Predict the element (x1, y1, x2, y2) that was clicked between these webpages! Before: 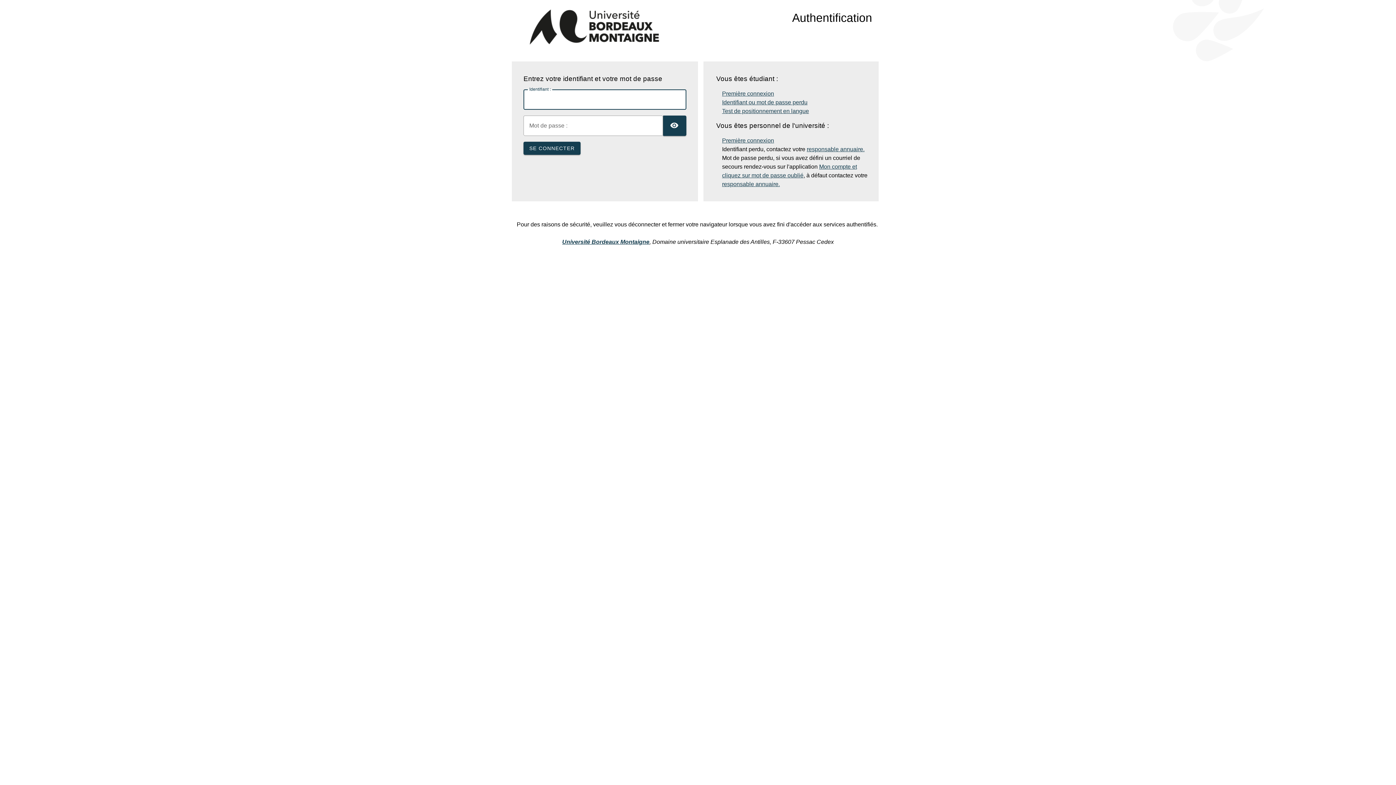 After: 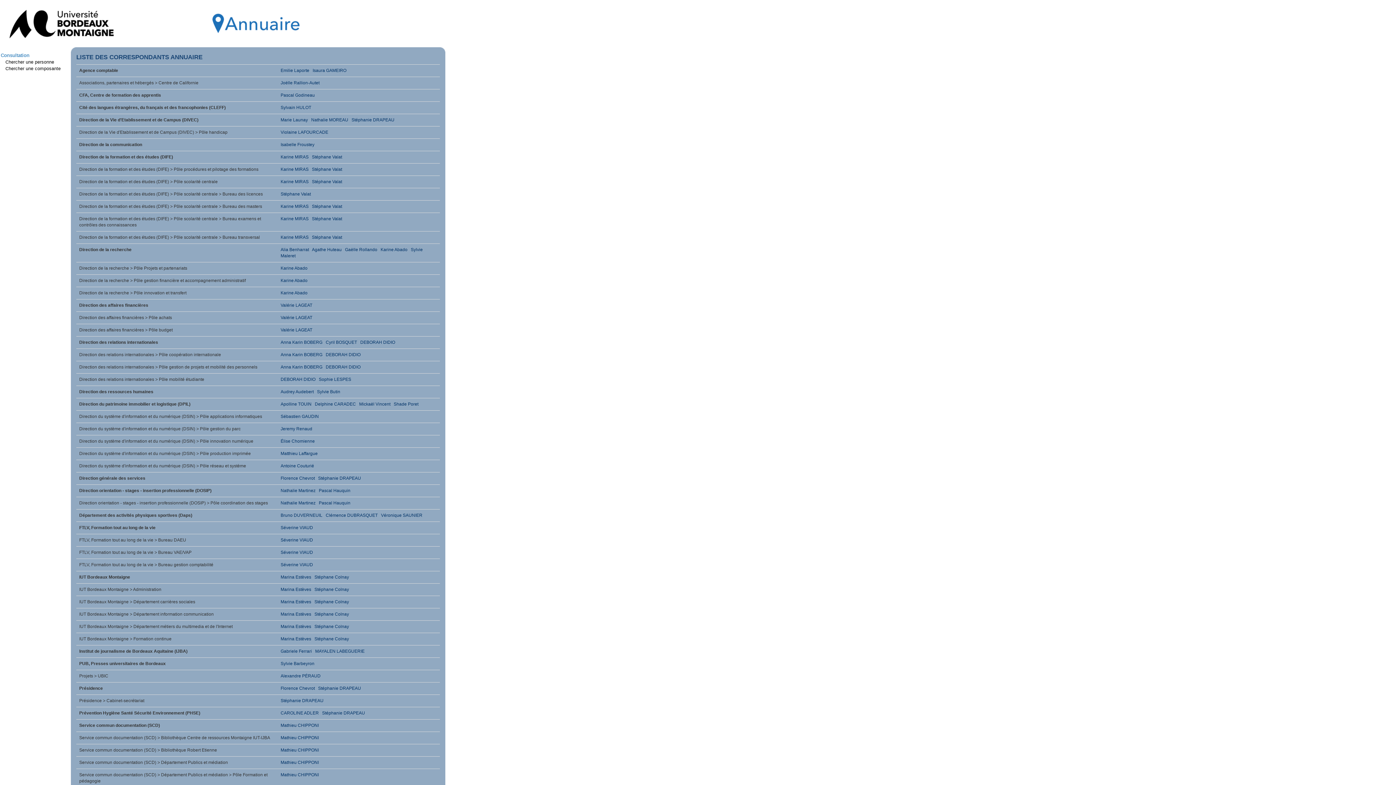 Action: label: responsable annuaire. bbox: (806, 146, 864, 152)